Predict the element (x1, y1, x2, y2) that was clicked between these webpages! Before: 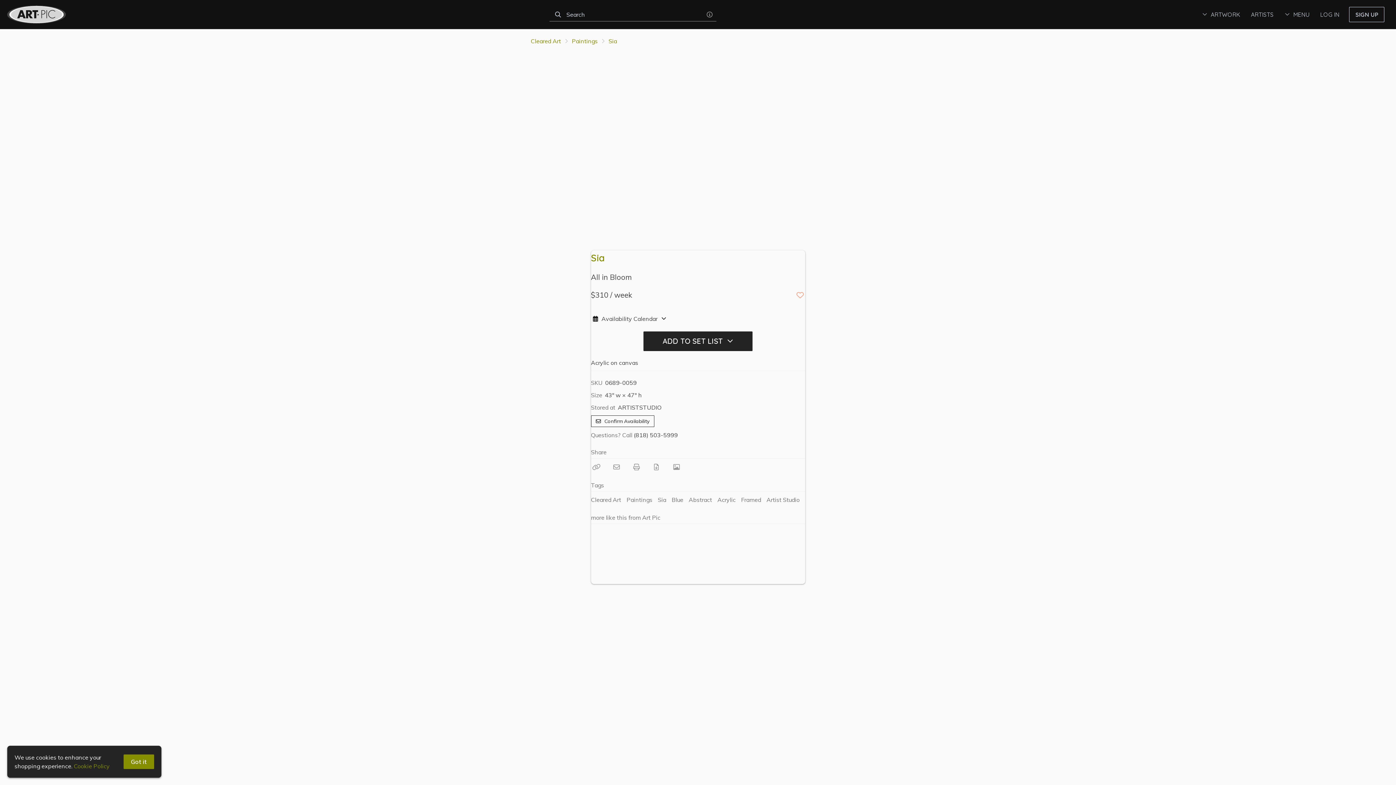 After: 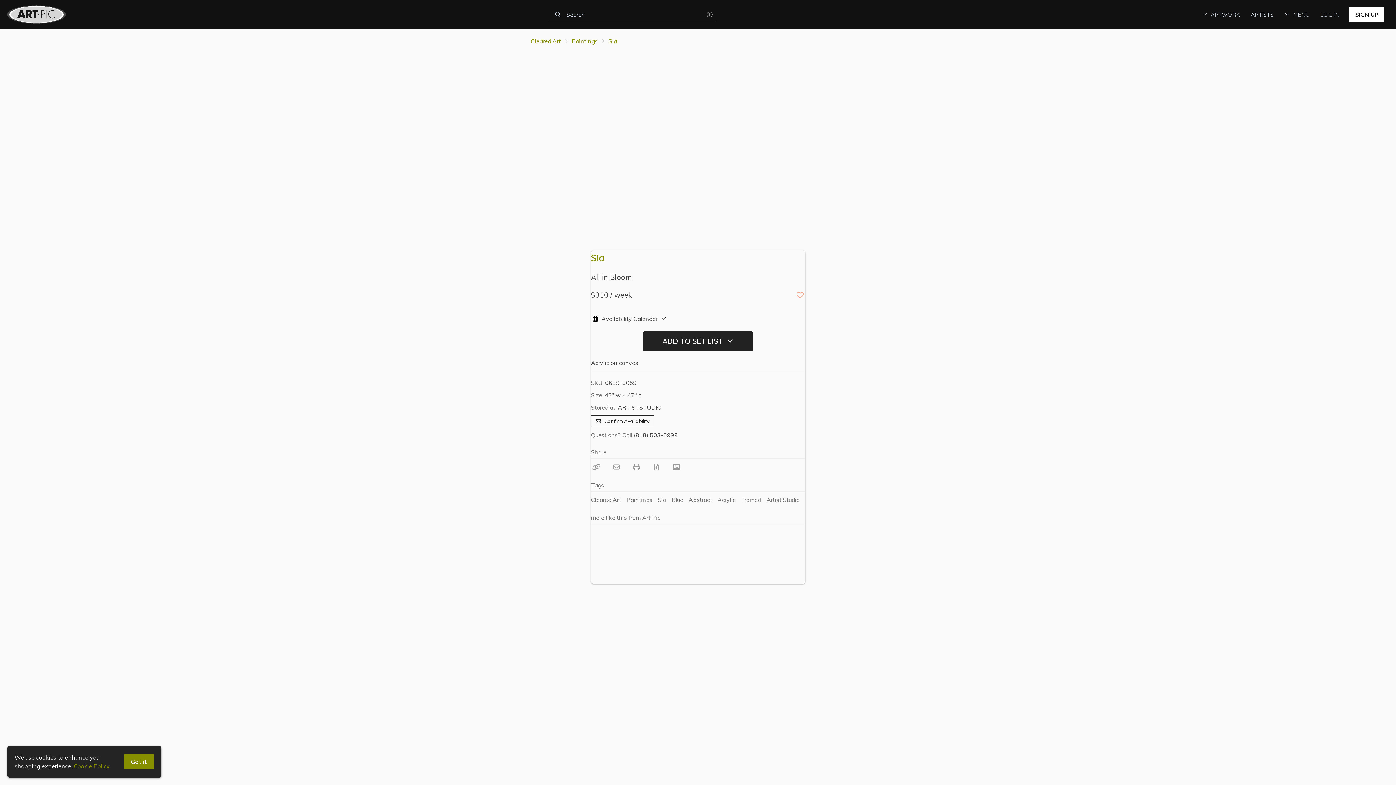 Action: bbox: (1349, 6, 1384, 22) label: SIGN UP